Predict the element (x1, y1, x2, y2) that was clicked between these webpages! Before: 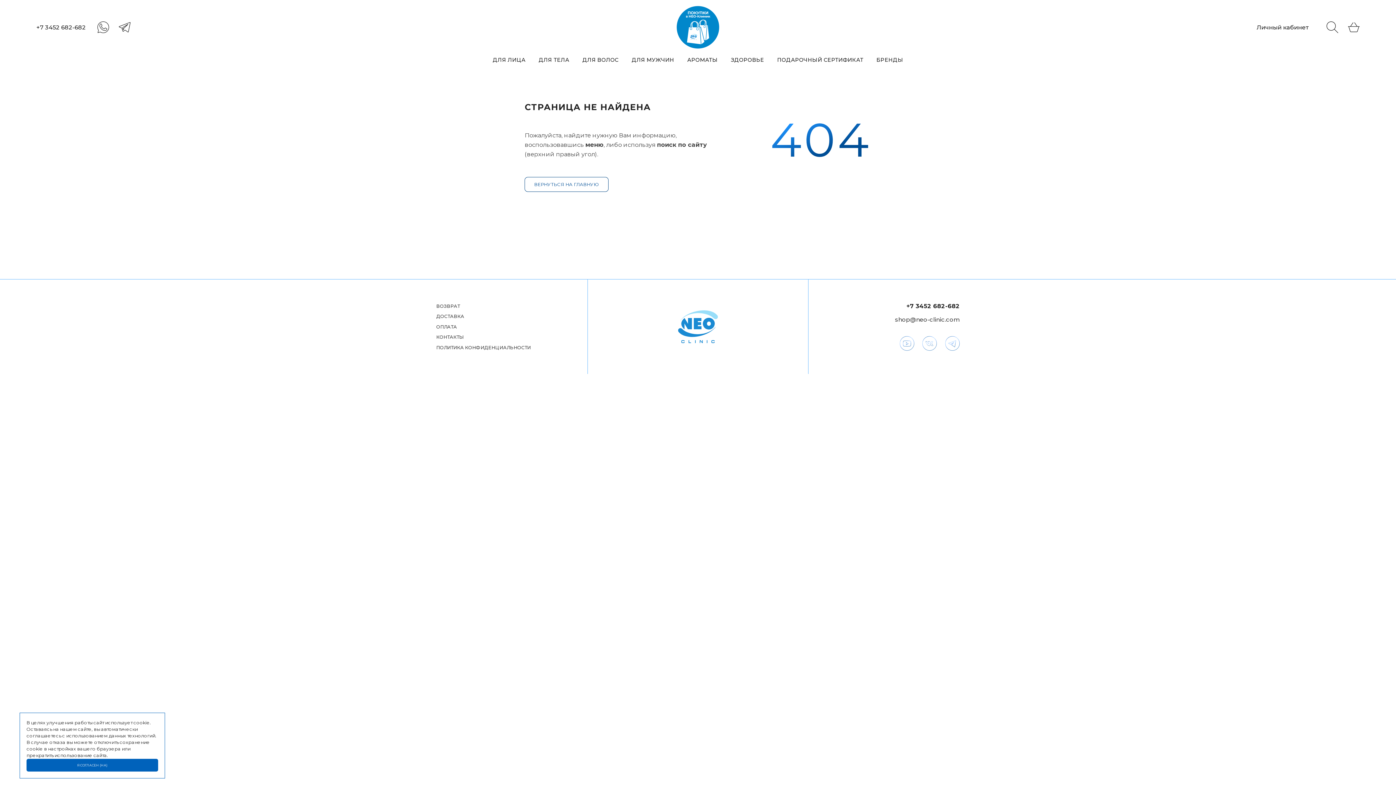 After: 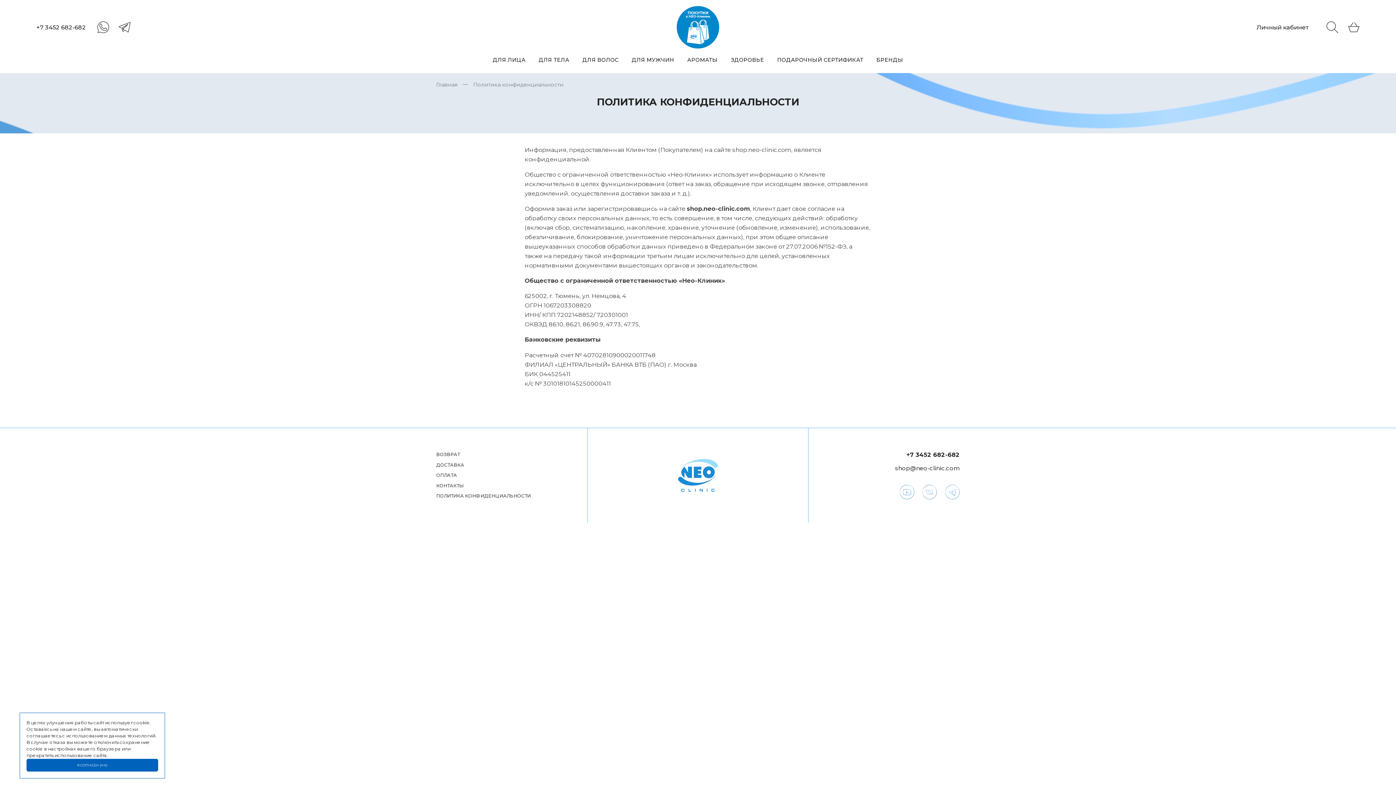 Action: bbox: (436, 344, 561, 350) label: ПОЛИТИКА КОНФИДЕНЦИАЛЬНОСТИ